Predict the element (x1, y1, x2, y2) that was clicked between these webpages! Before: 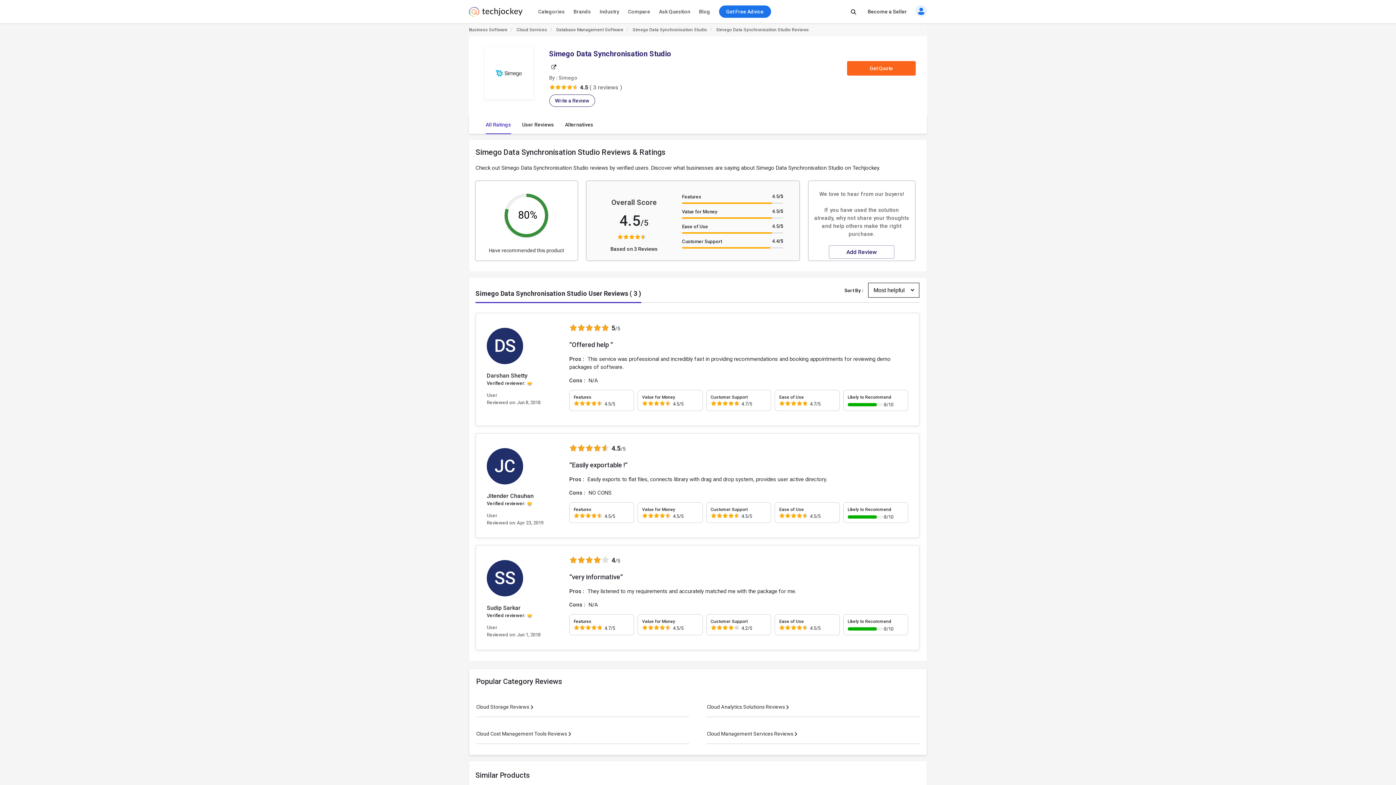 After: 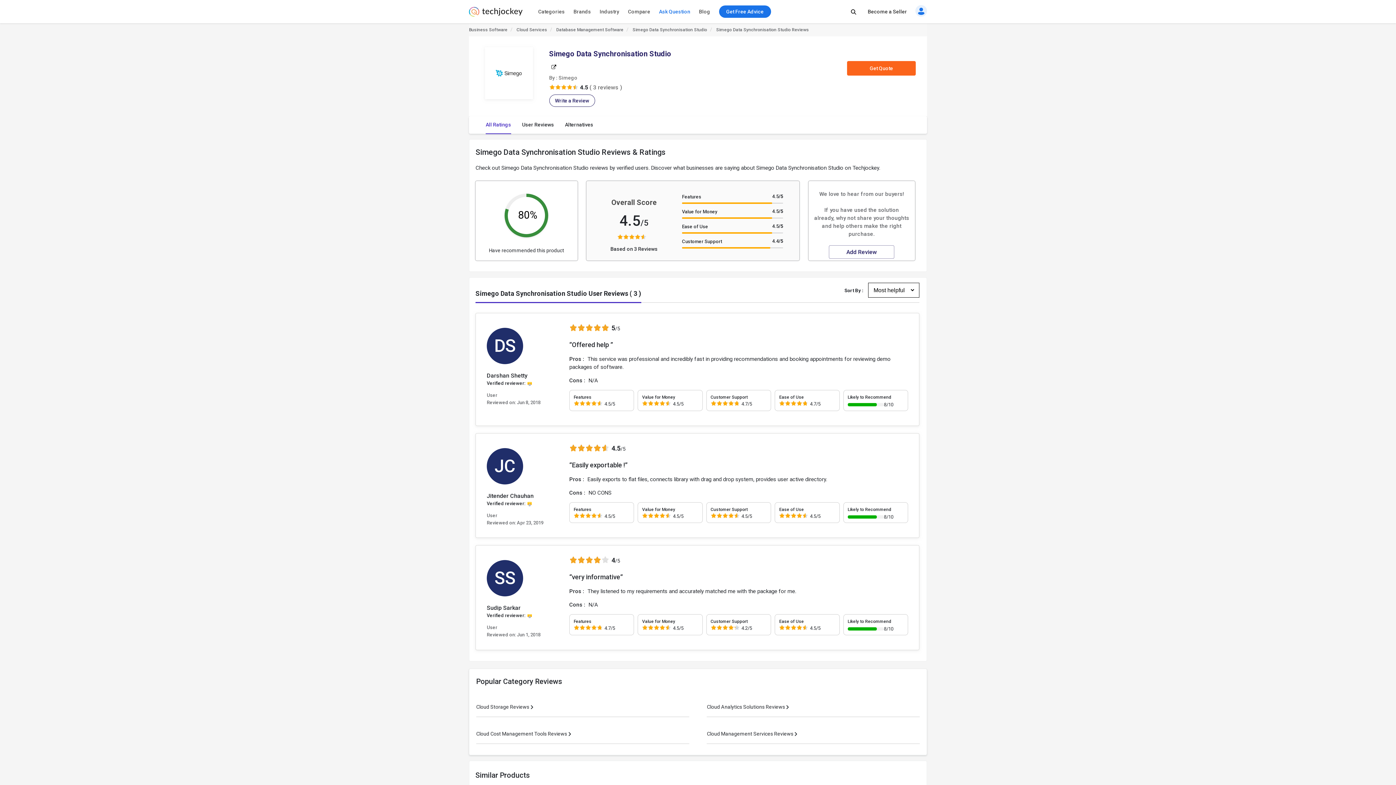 Action: bbox: (654, 2, 694, 21) label: Ask Question